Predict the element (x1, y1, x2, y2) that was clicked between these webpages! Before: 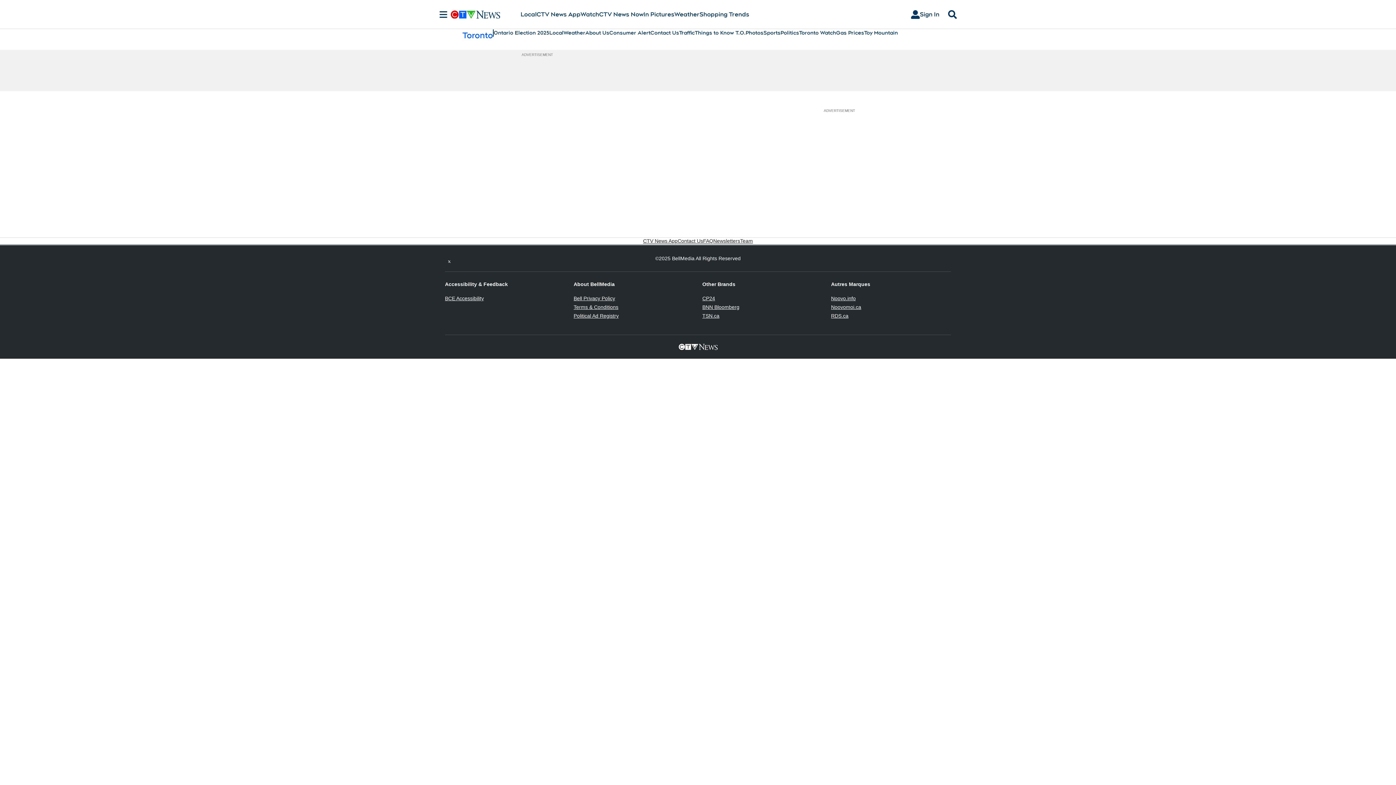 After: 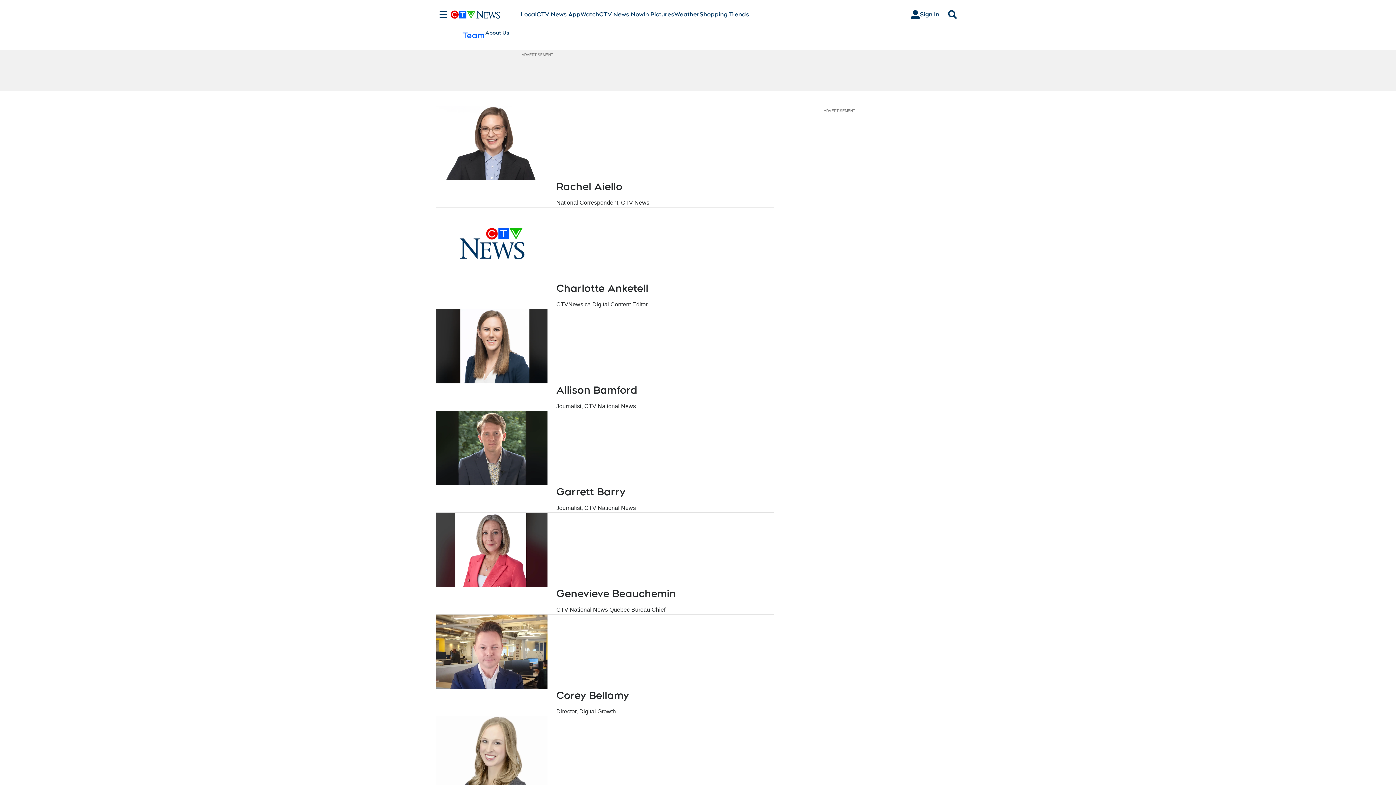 Action: bbox: (740, 237, 753, 244) label: Team